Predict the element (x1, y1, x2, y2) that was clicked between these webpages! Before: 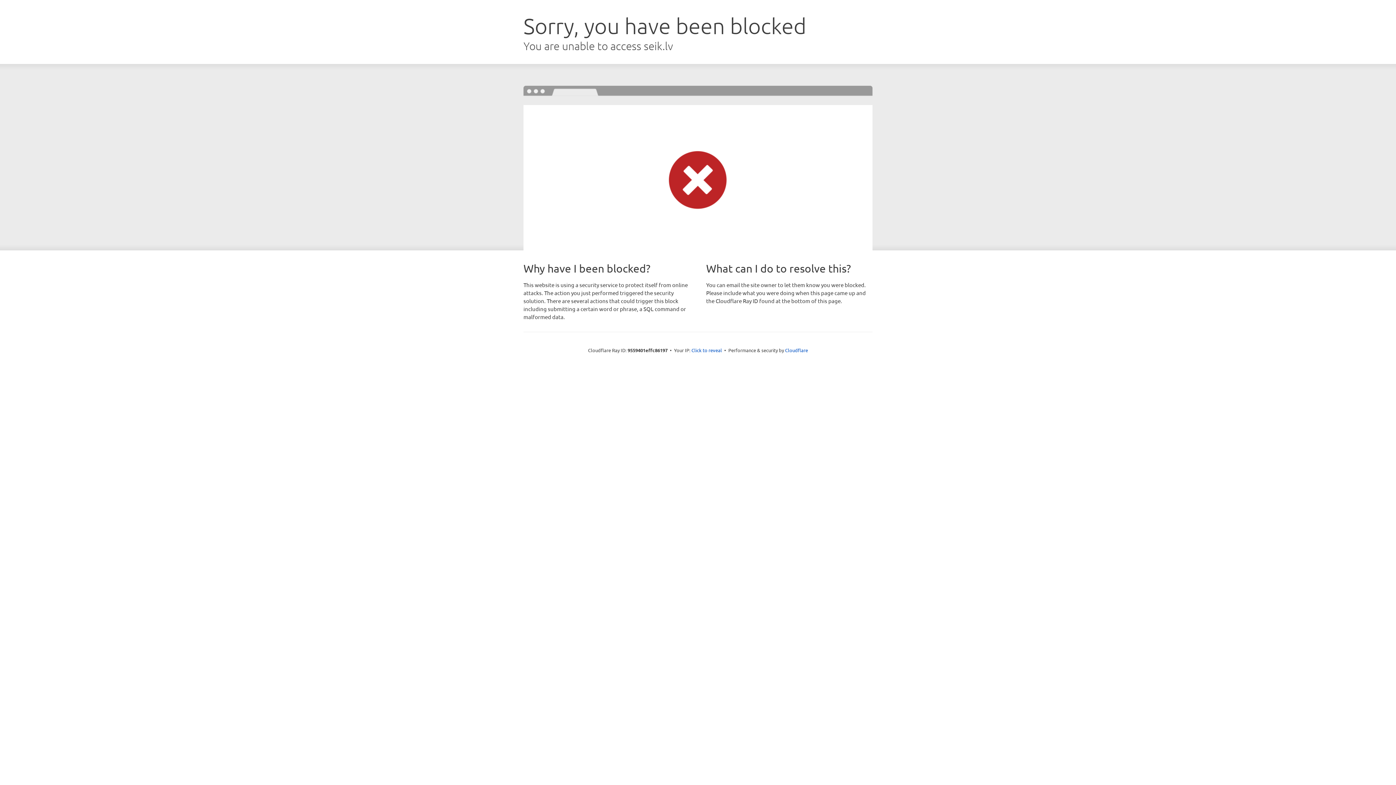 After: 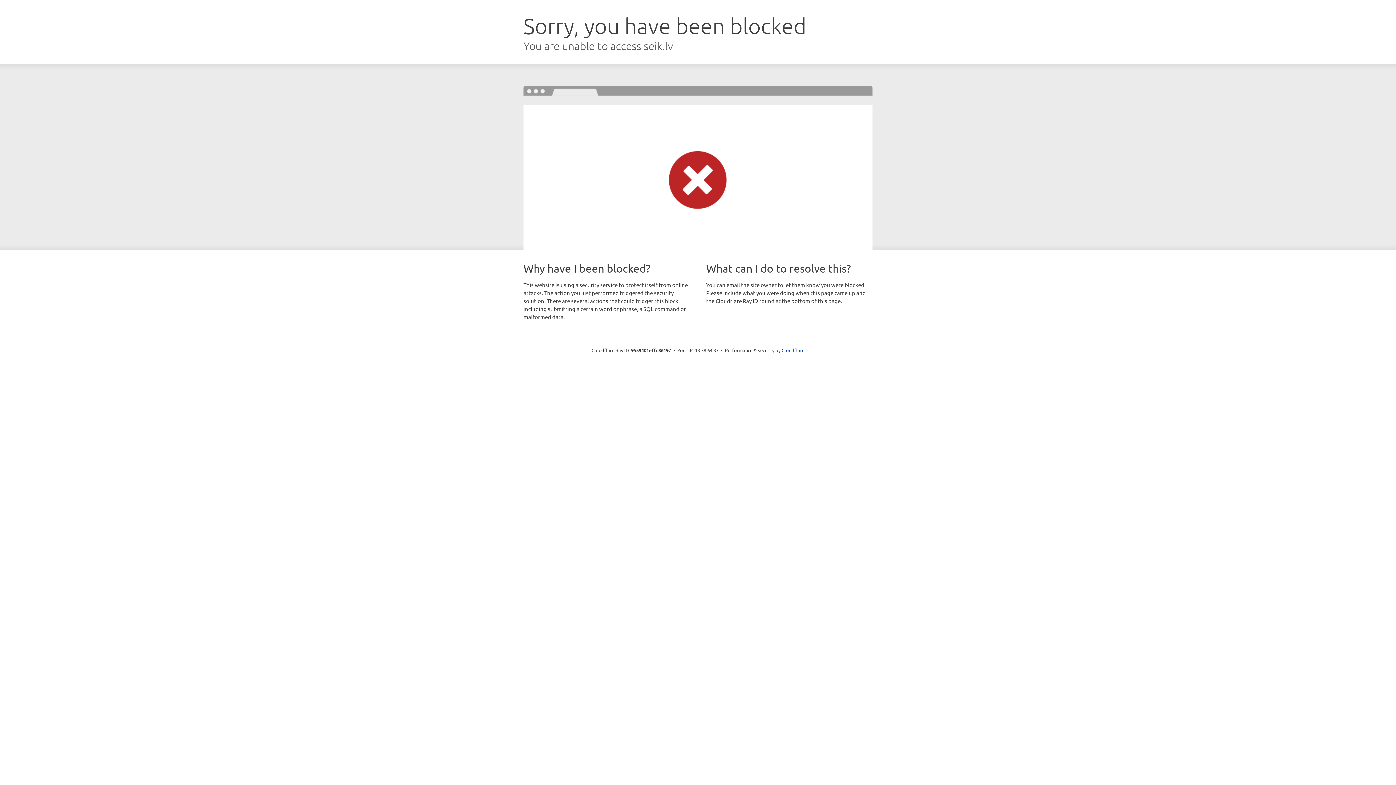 Action: bbox: (691, 346, 722, 353) label: Click to reveal